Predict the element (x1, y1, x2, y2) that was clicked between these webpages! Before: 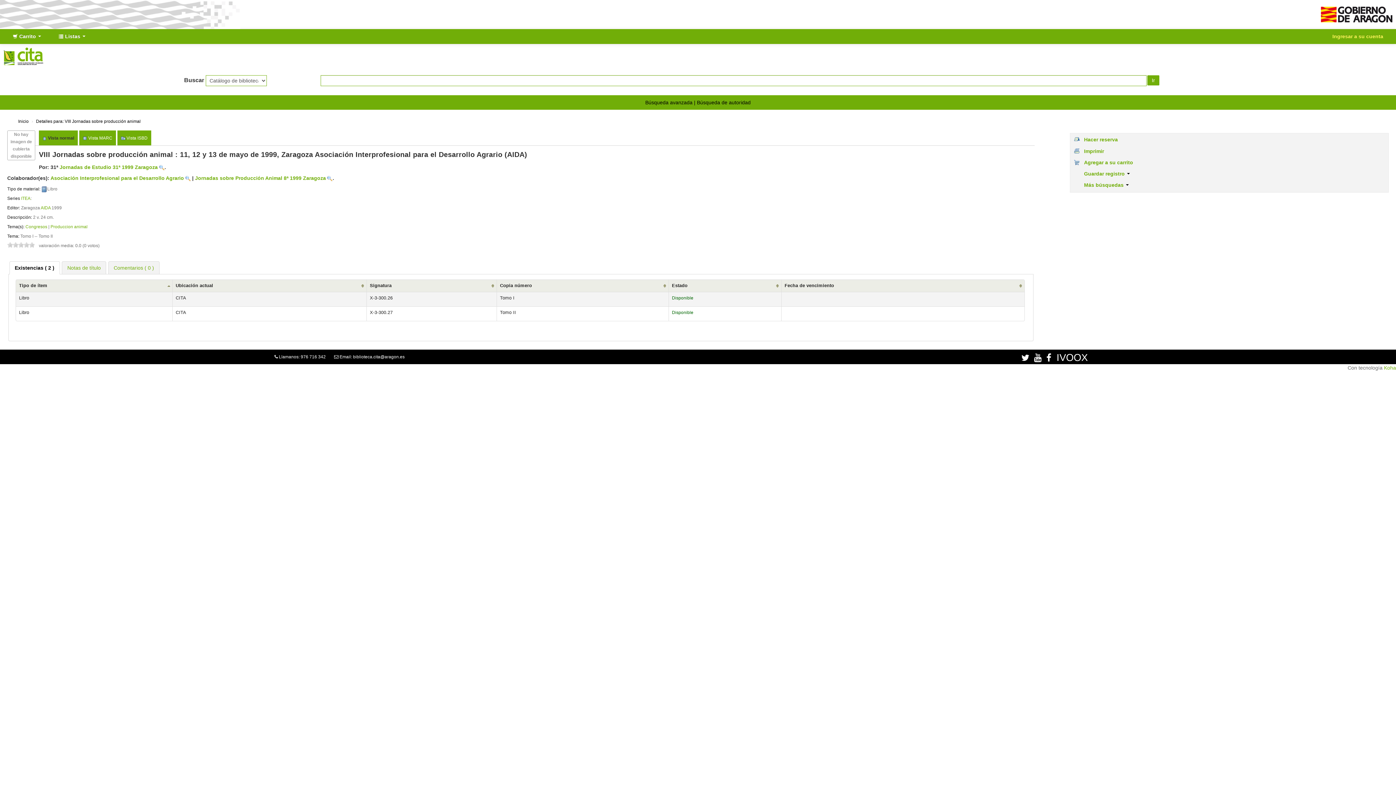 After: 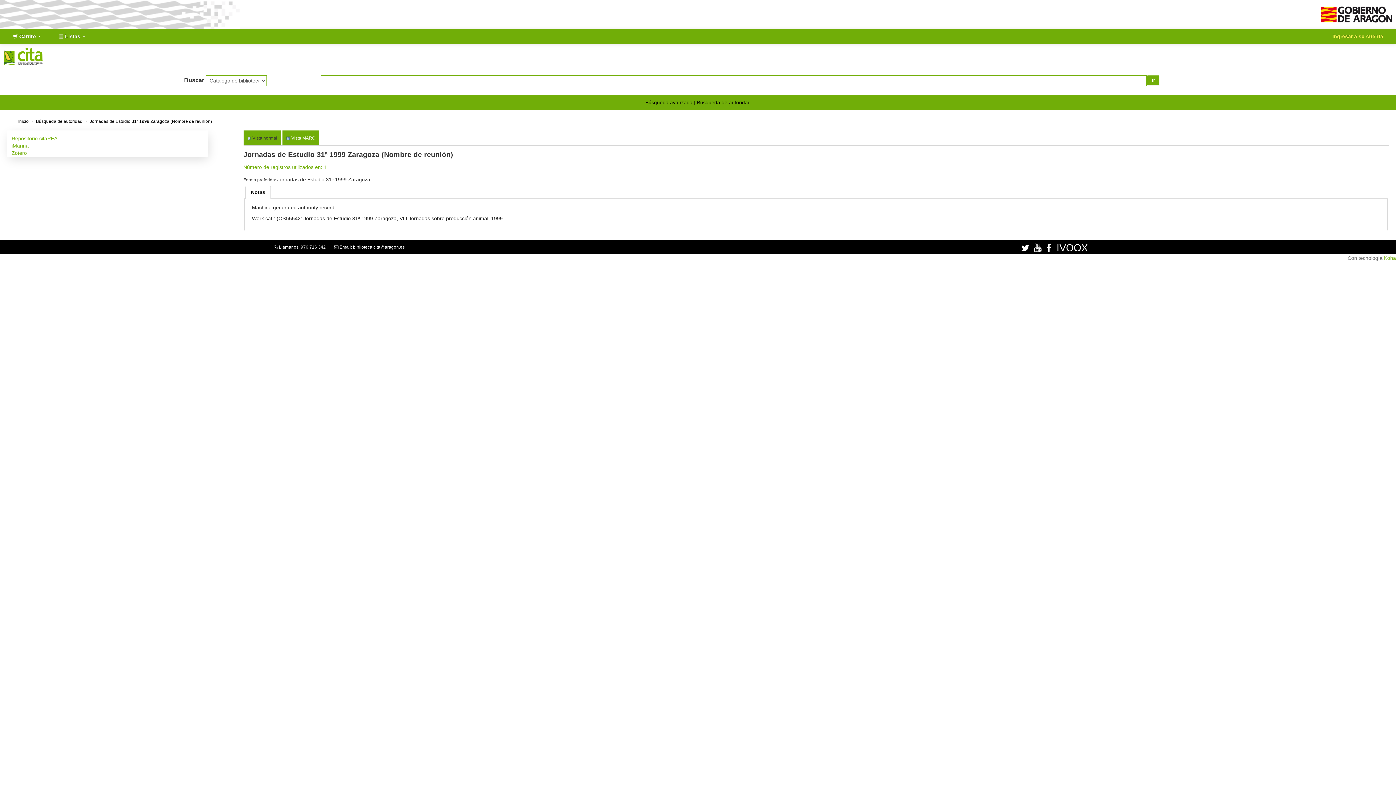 Action: bbox: (157, 164, 164, 170)